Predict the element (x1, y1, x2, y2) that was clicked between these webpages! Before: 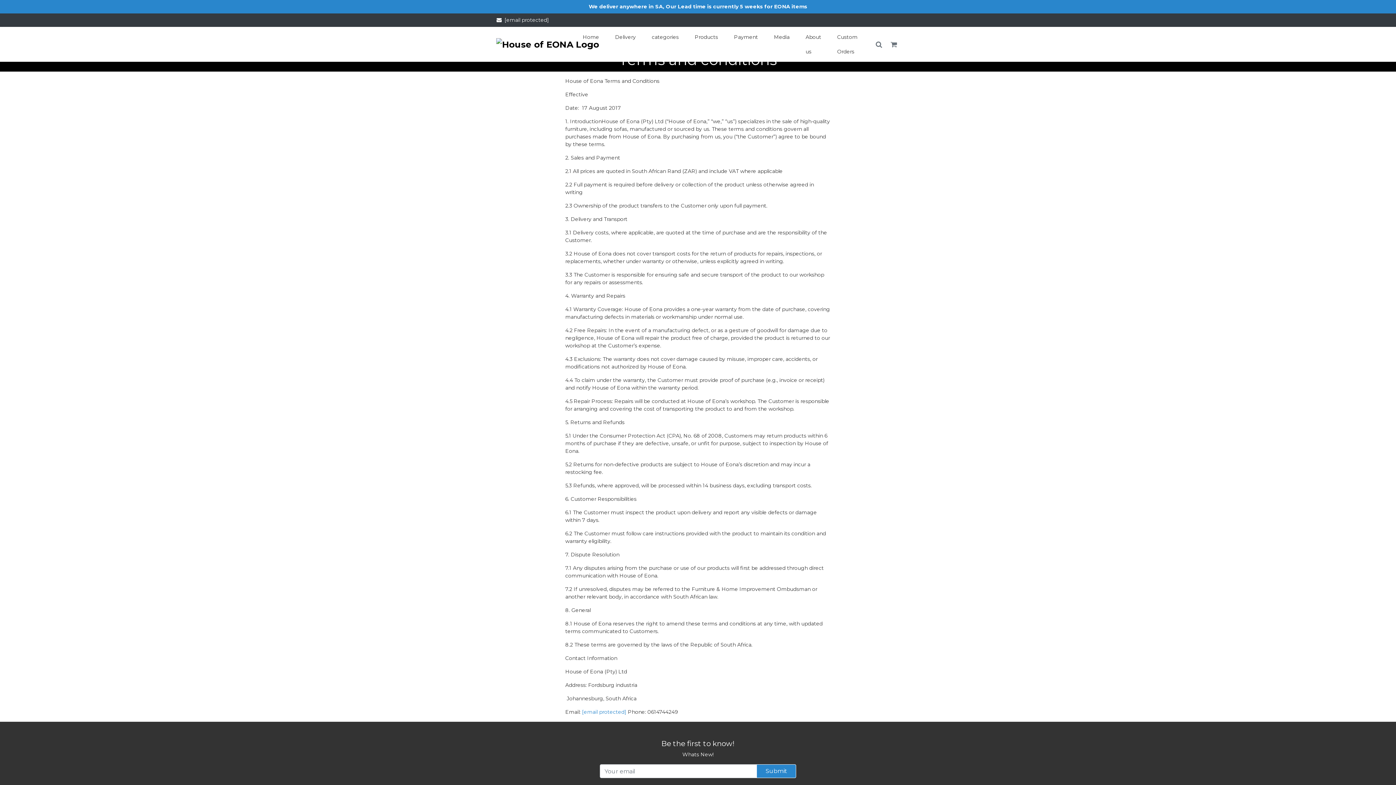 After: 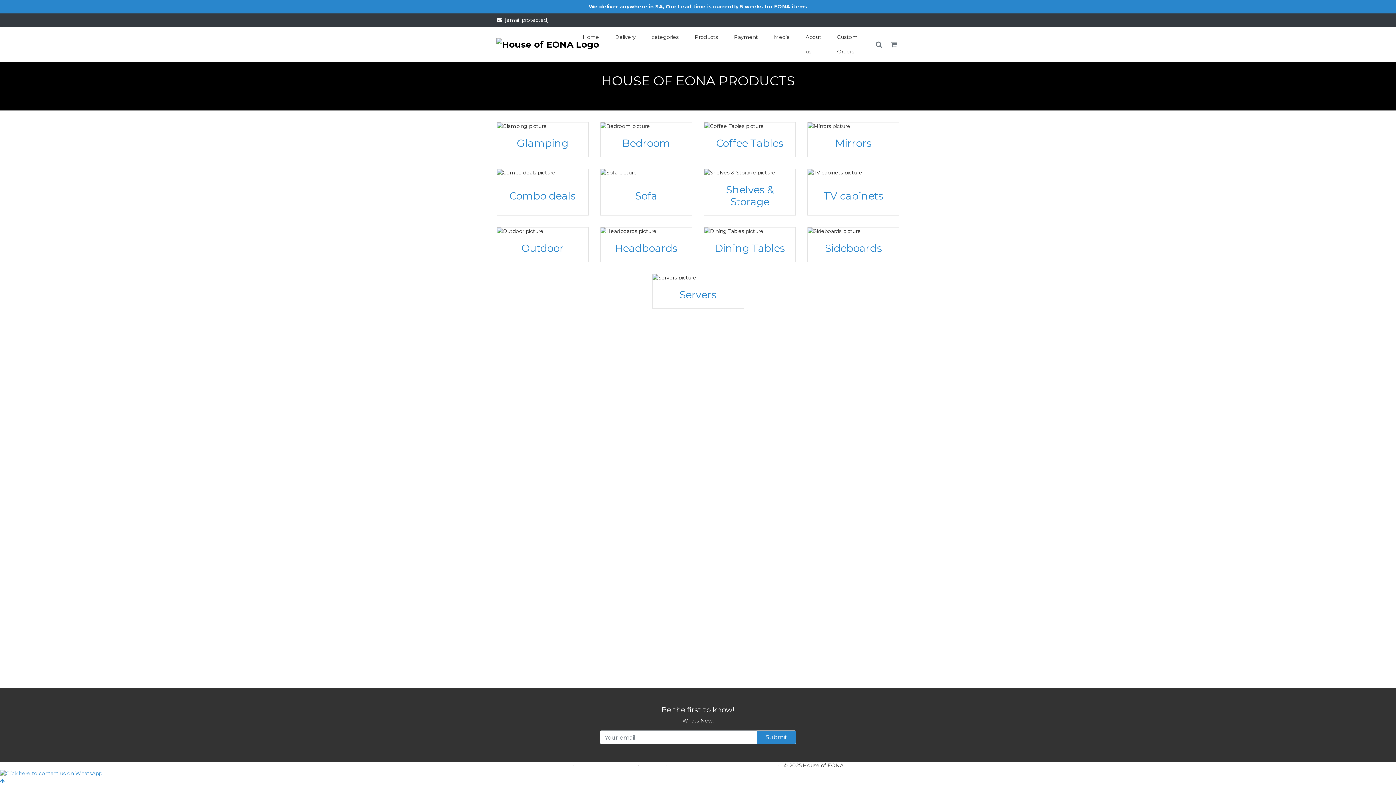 Action: label: categories bbox: (644, 29, 686, 44)